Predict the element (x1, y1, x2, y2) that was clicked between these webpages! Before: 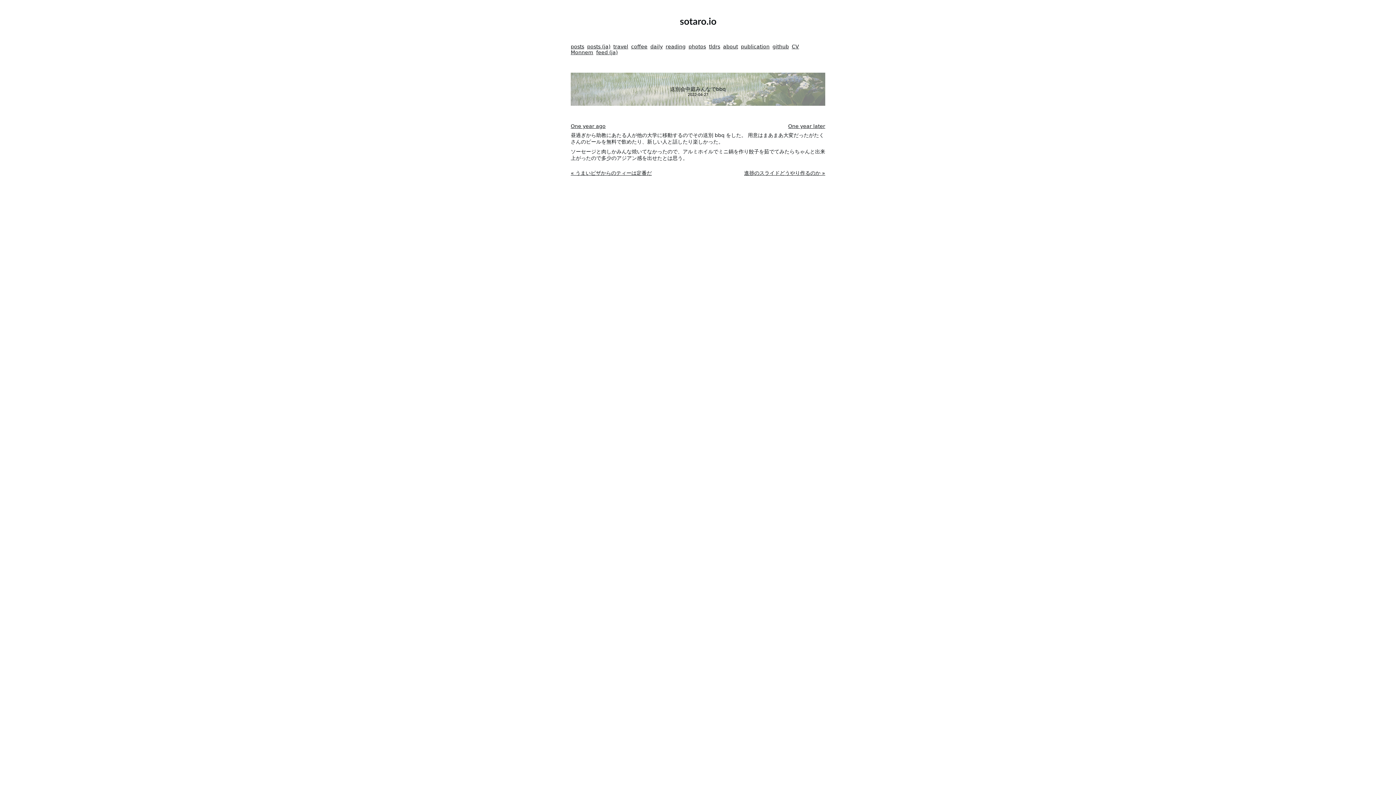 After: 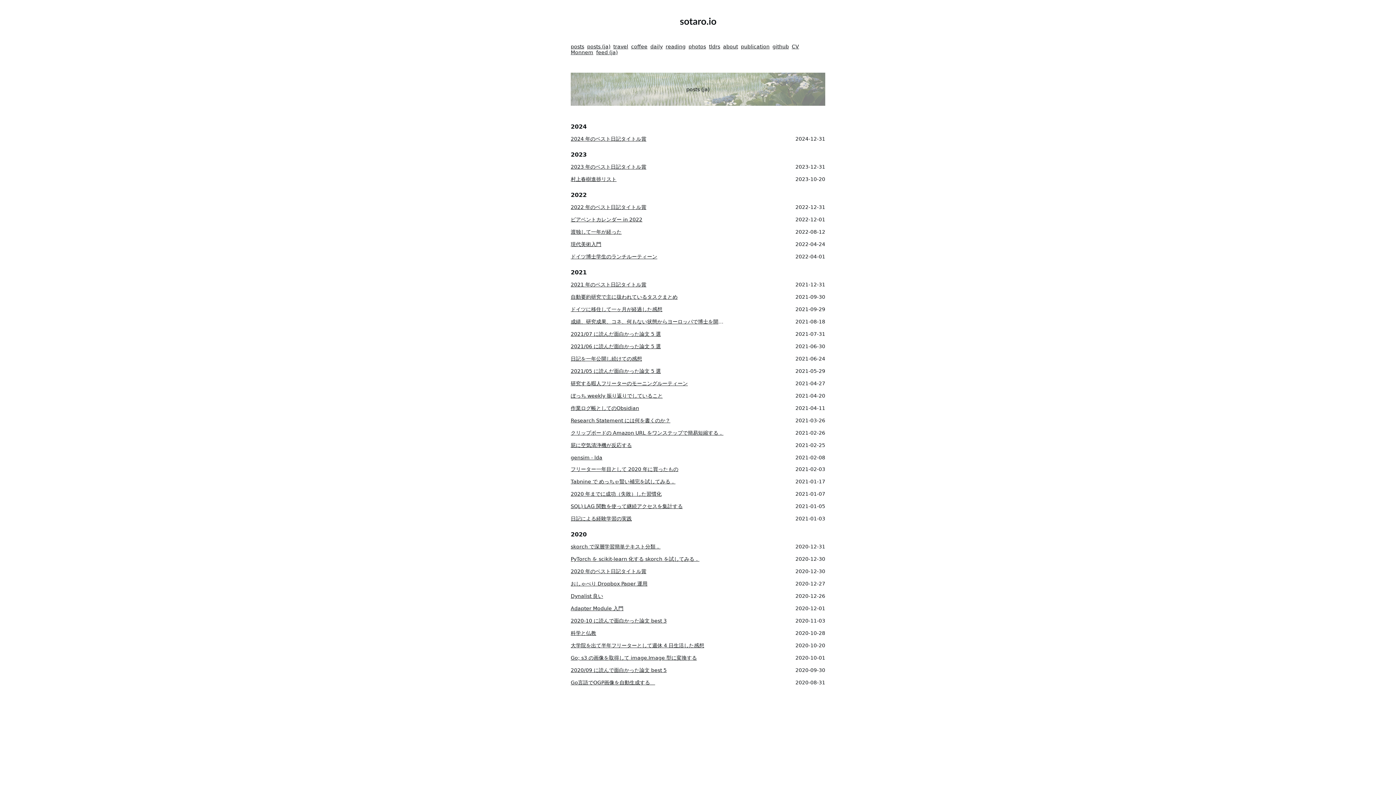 Action: label: posts (ja) bbox: (587, 43, 610, 49)